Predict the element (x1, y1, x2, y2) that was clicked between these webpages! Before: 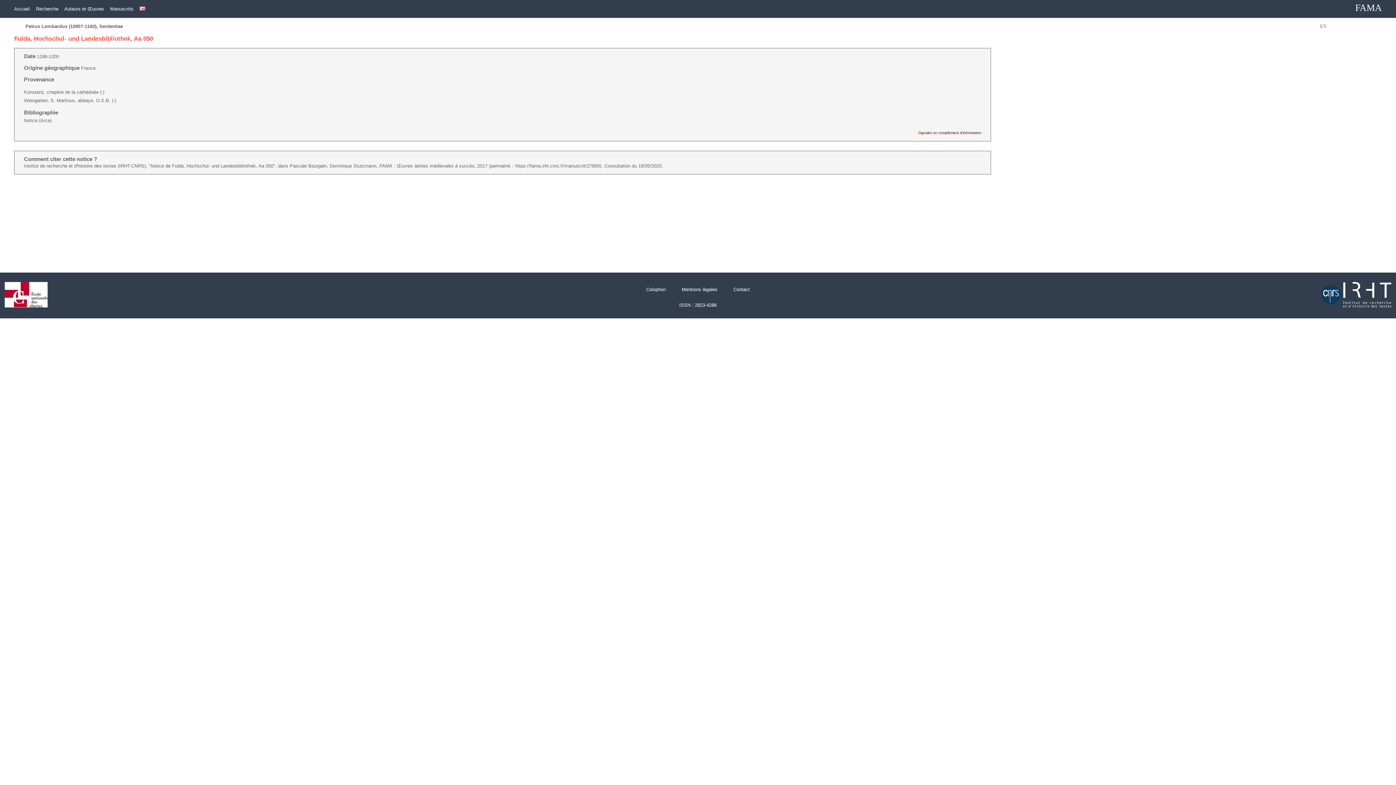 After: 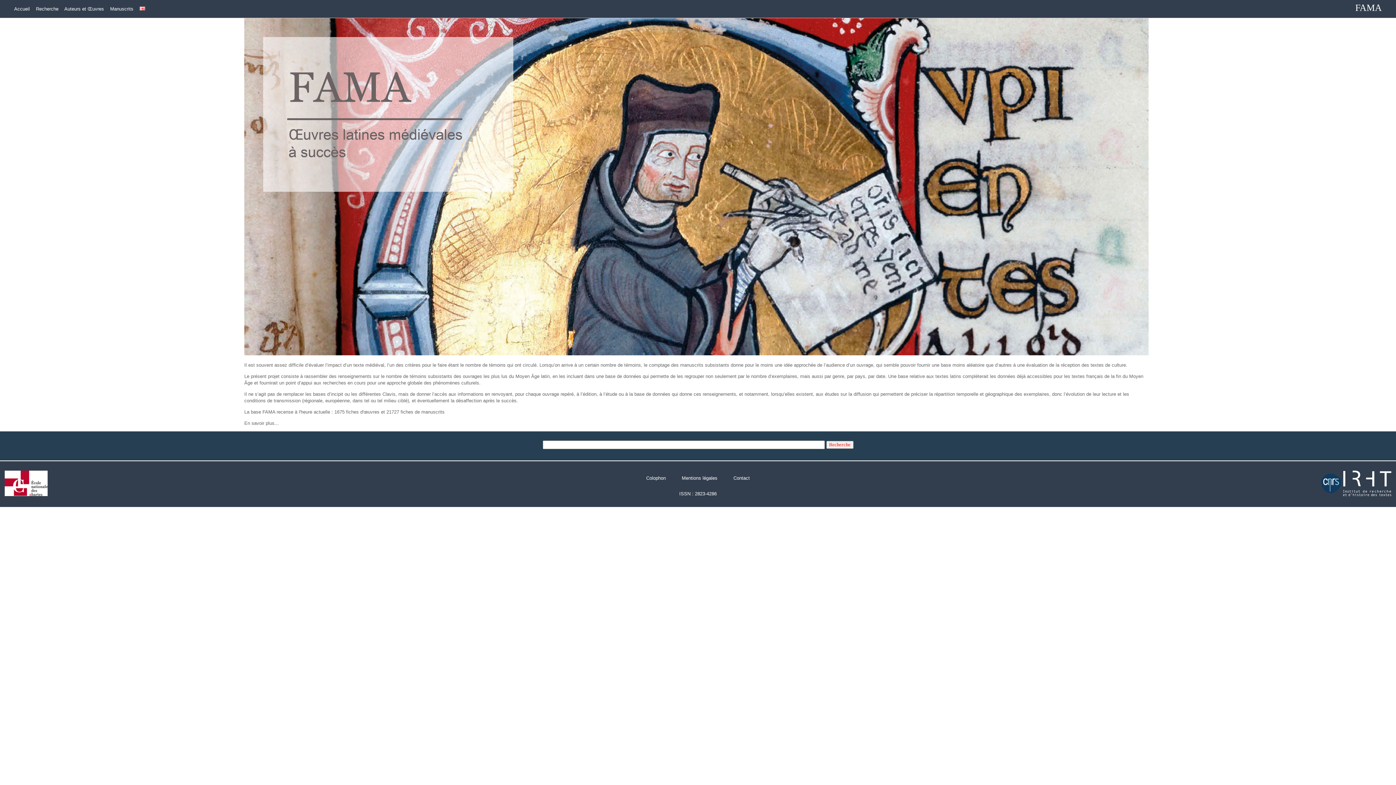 Action: bbox: (14, 6, 29, 11) label: Accueil